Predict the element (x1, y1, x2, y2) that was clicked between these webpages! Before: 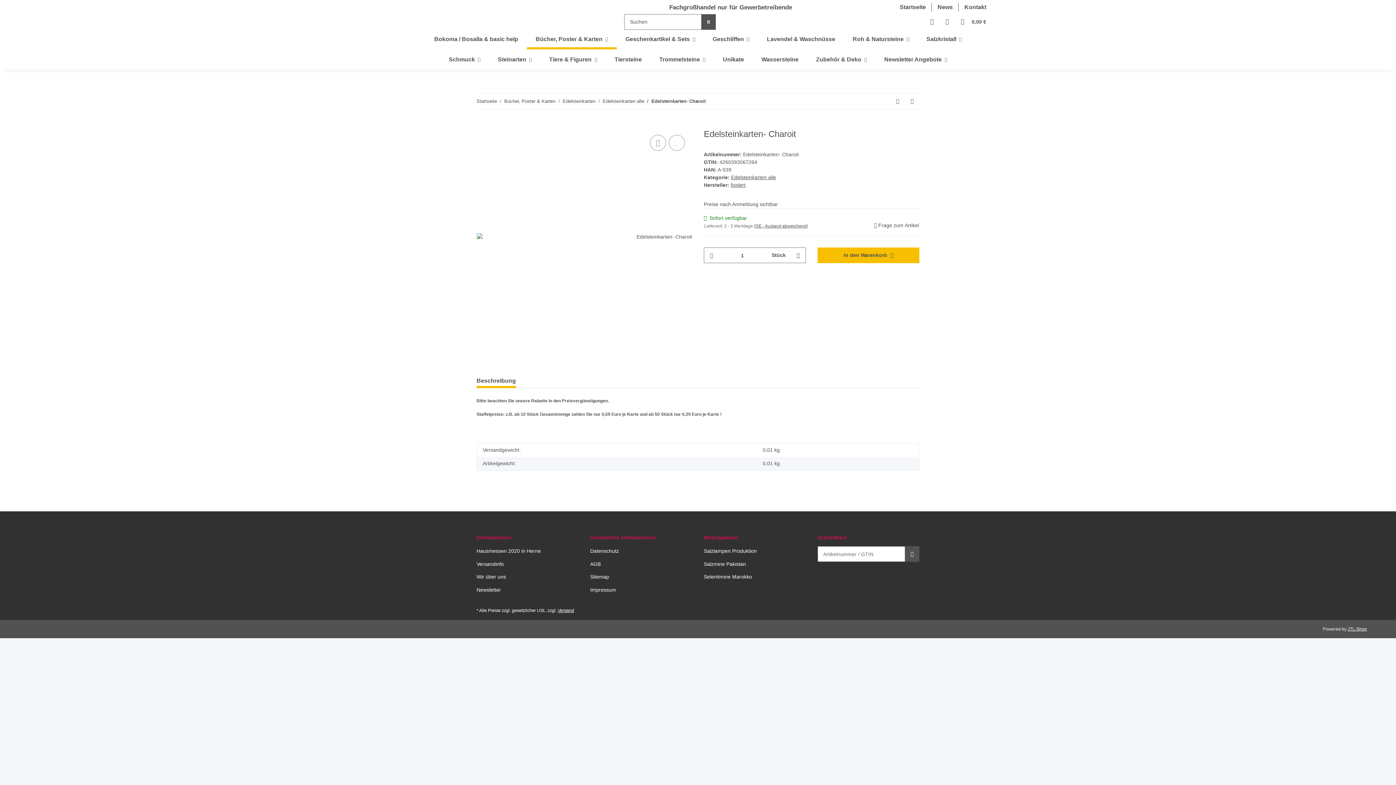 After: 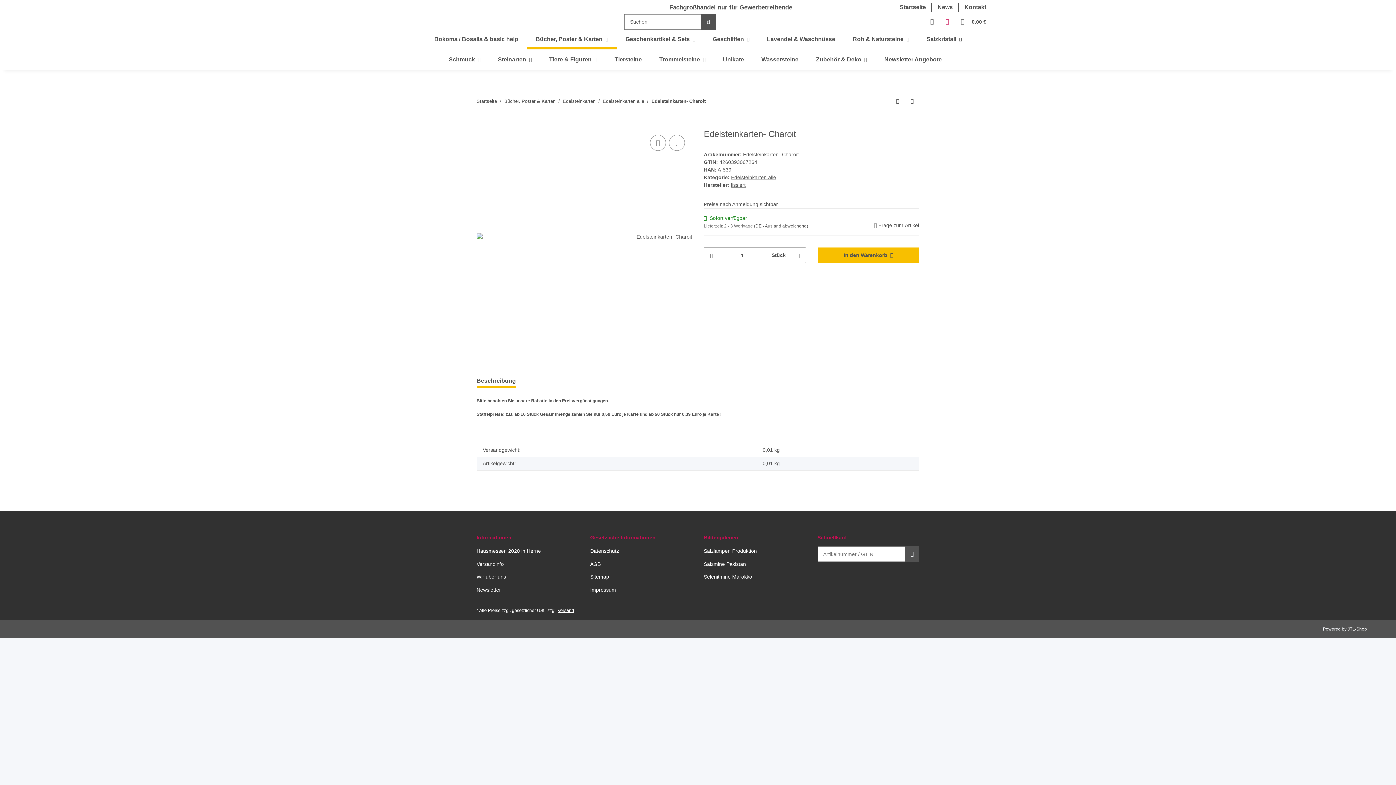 Action: label: Wunschzettel bbox: (940, 8, 955, 34)